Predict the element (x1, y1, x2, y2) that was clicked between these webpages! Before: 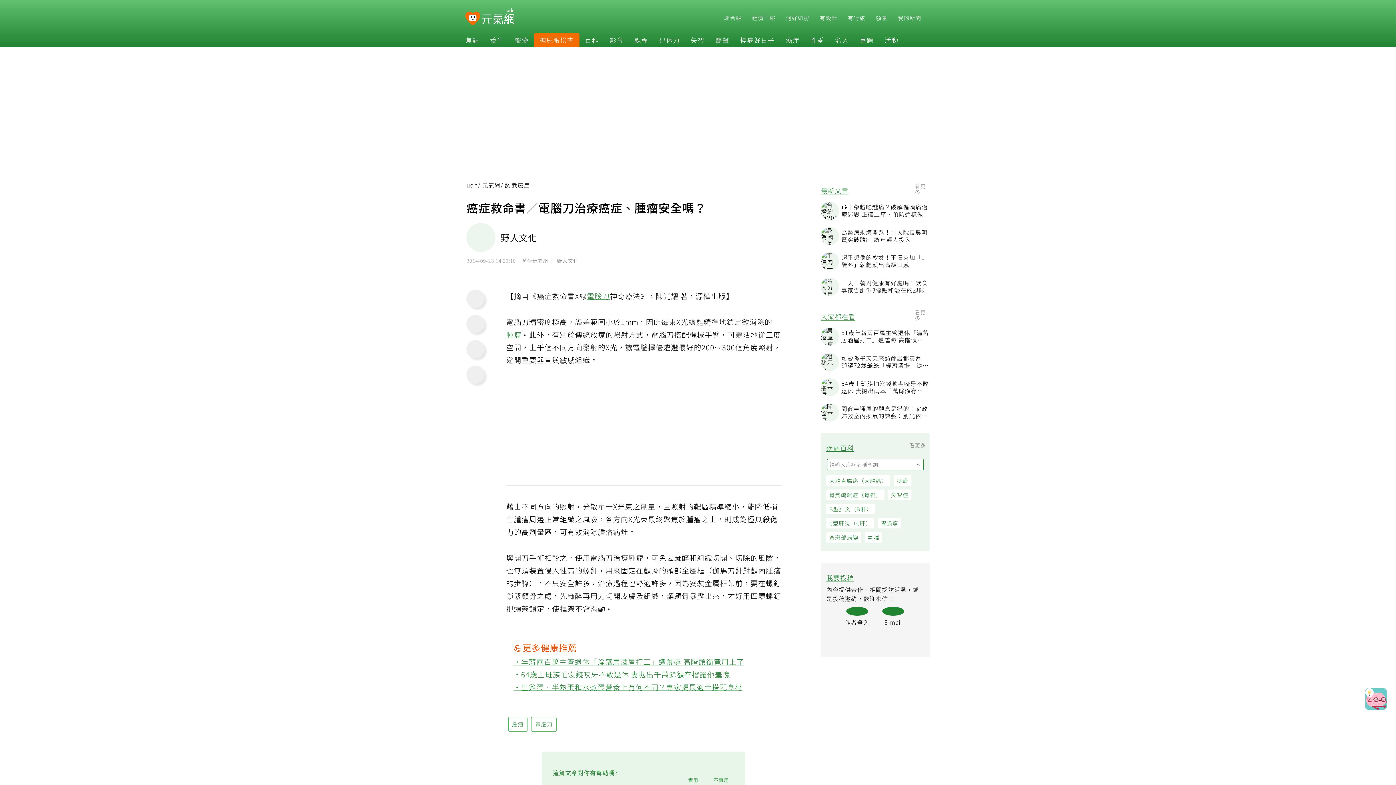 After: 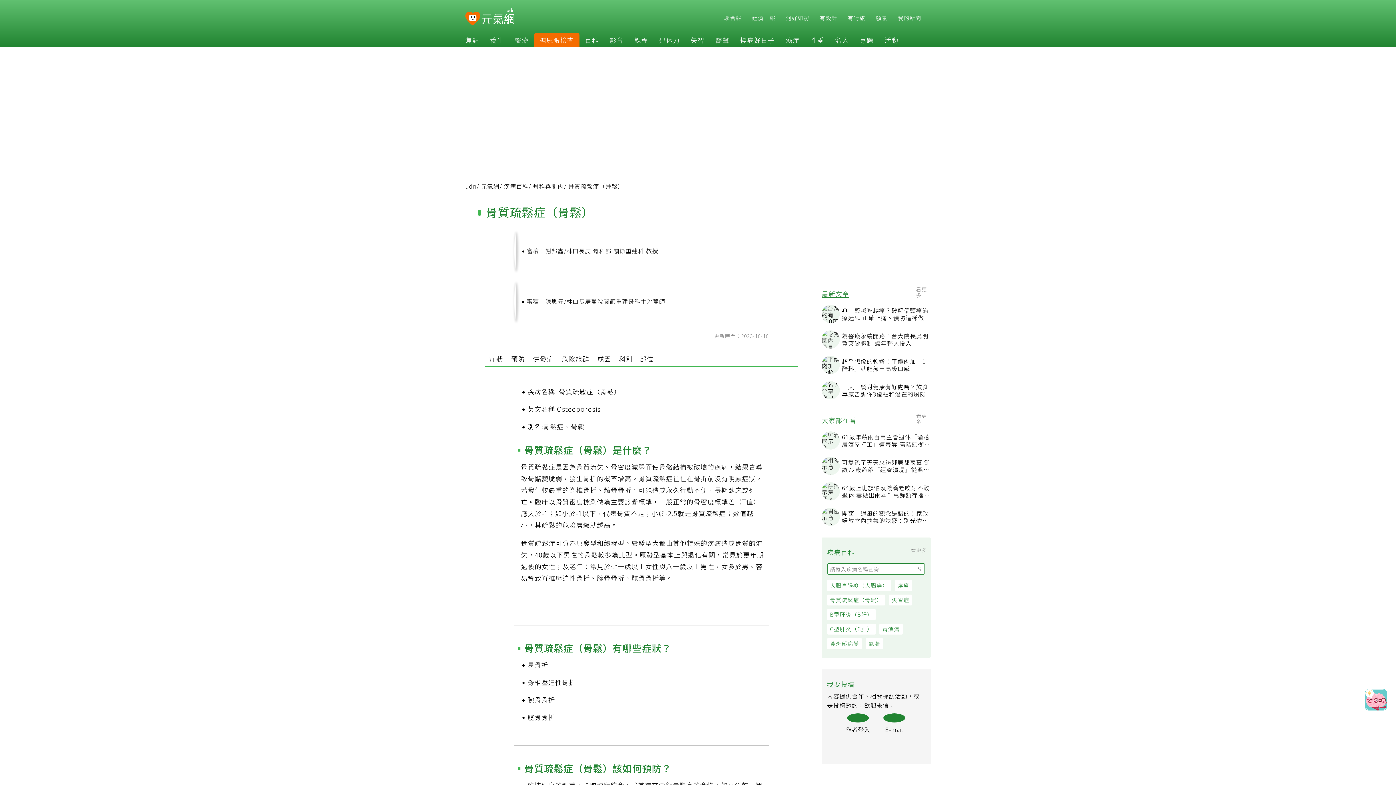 Action: bbox: (830, 492, 889, 502) label: 骨質疏鬆症（骨鬆）